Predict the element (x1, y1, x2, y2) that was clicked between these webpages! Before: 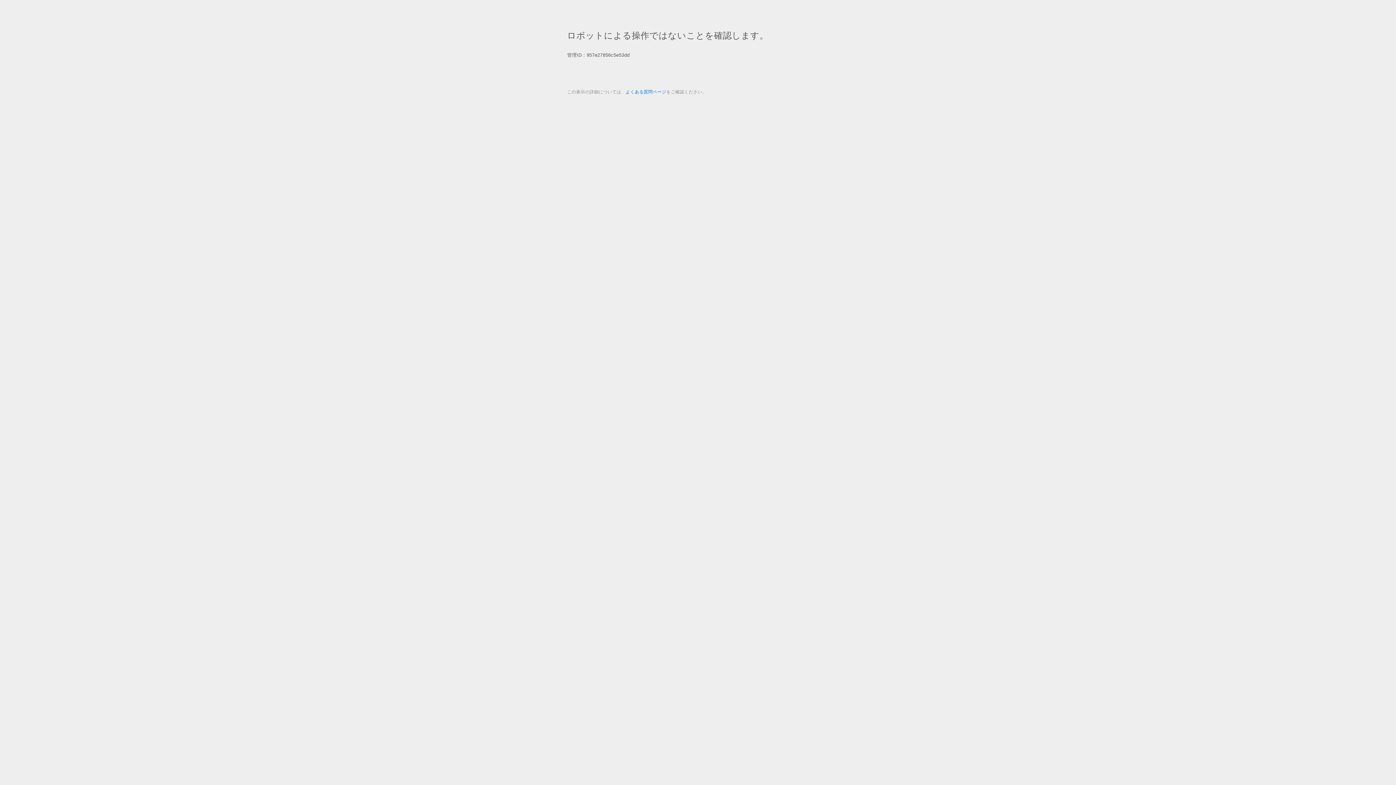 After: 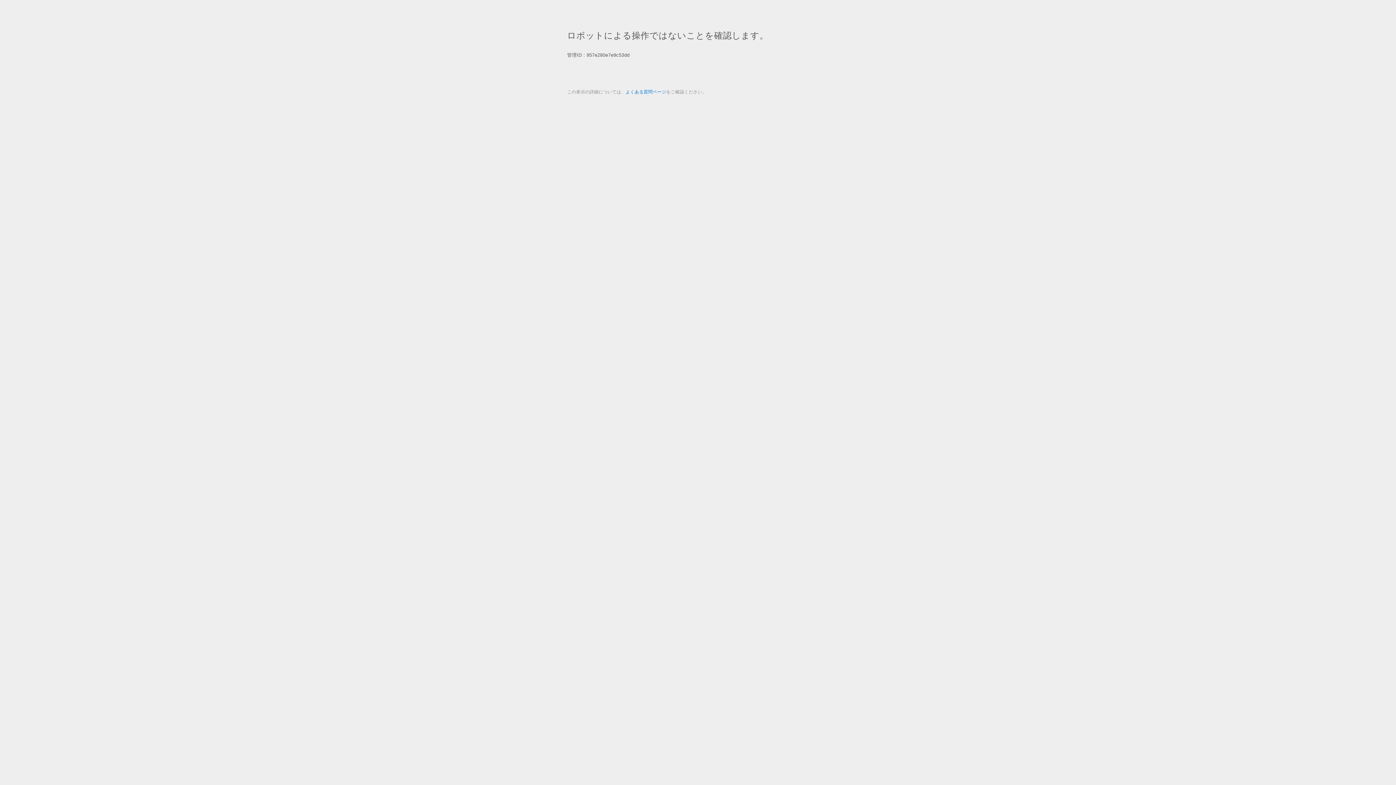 Action: bbox: (625, 89, 666, 94) label: よくある質問ページ